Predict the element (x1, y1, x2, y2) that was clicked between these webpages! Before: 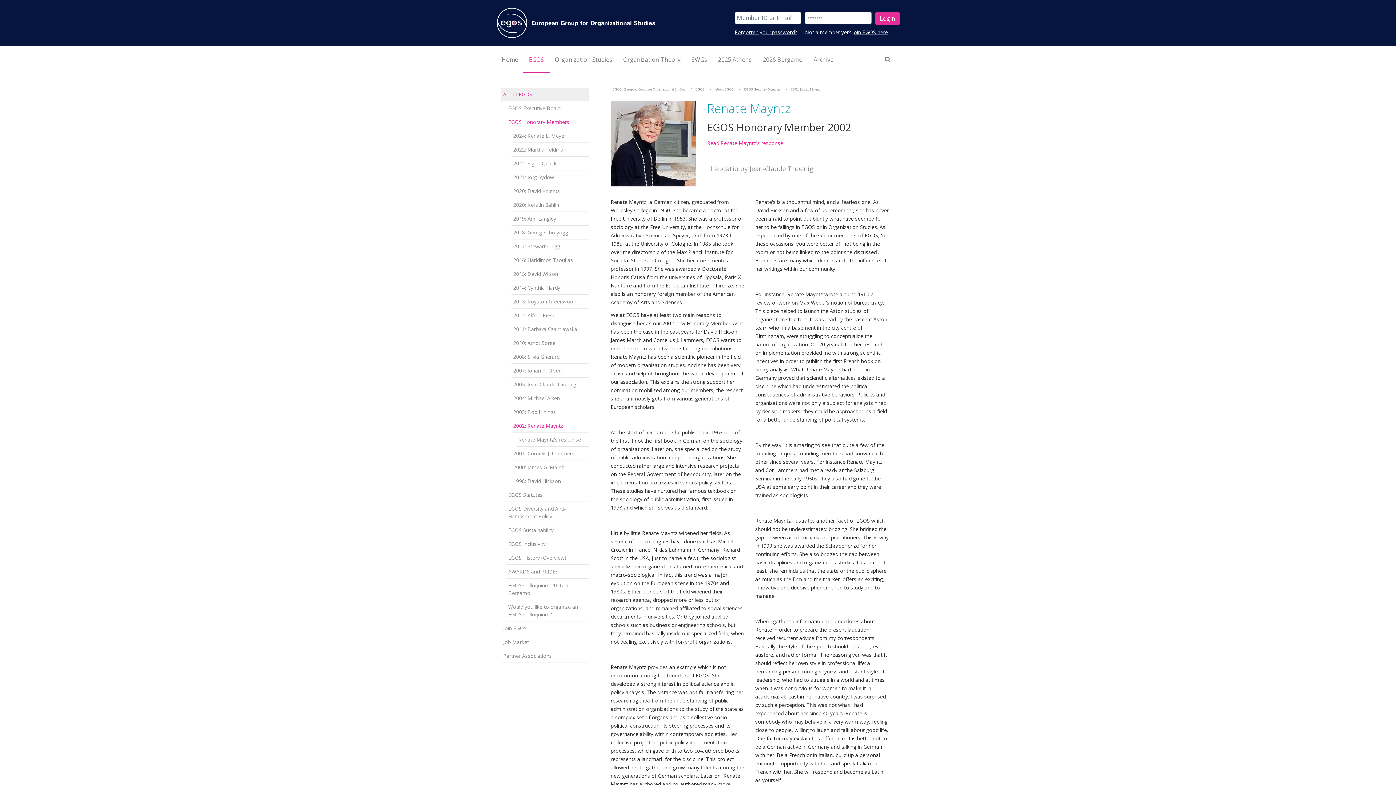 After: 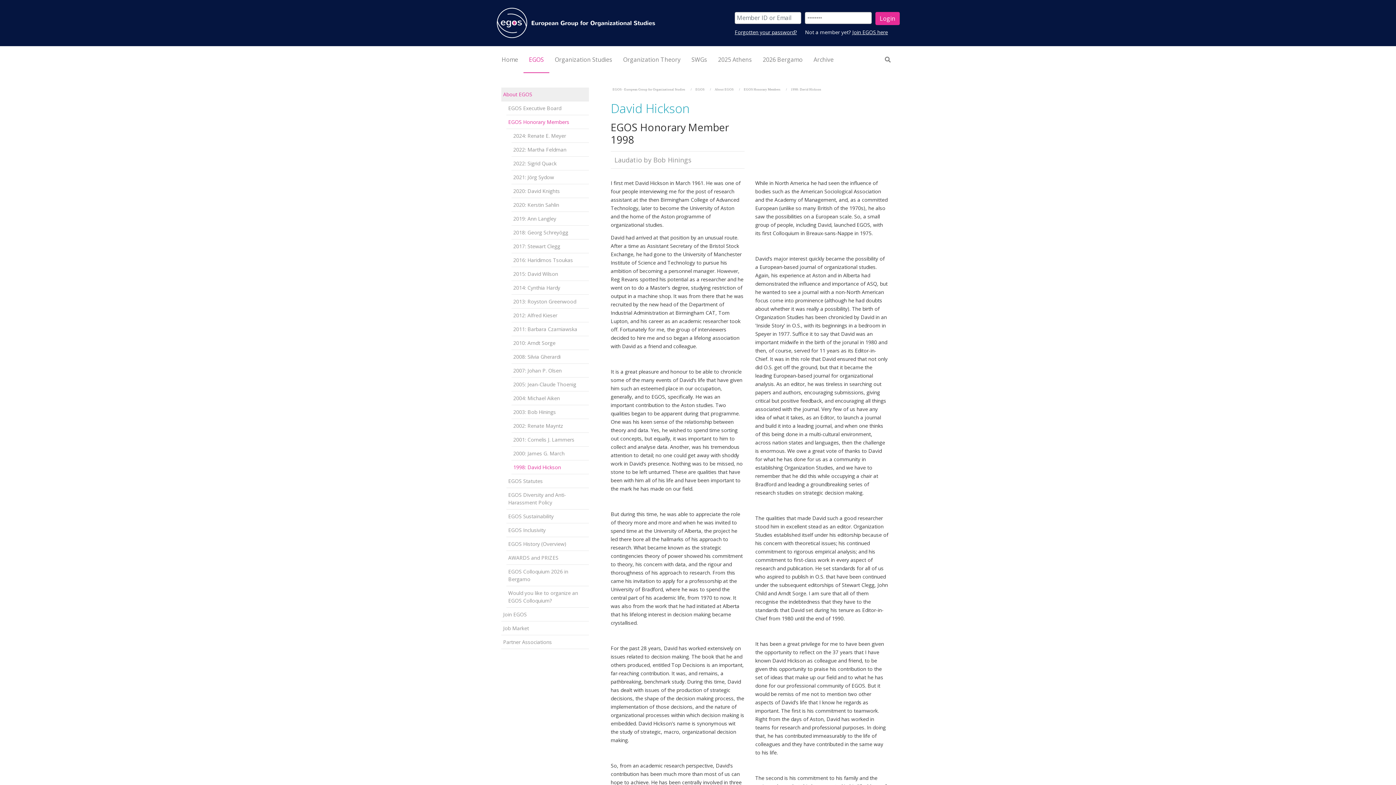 Action: label: 1998: David Hickson bbox: (511, 474, 589, 488)